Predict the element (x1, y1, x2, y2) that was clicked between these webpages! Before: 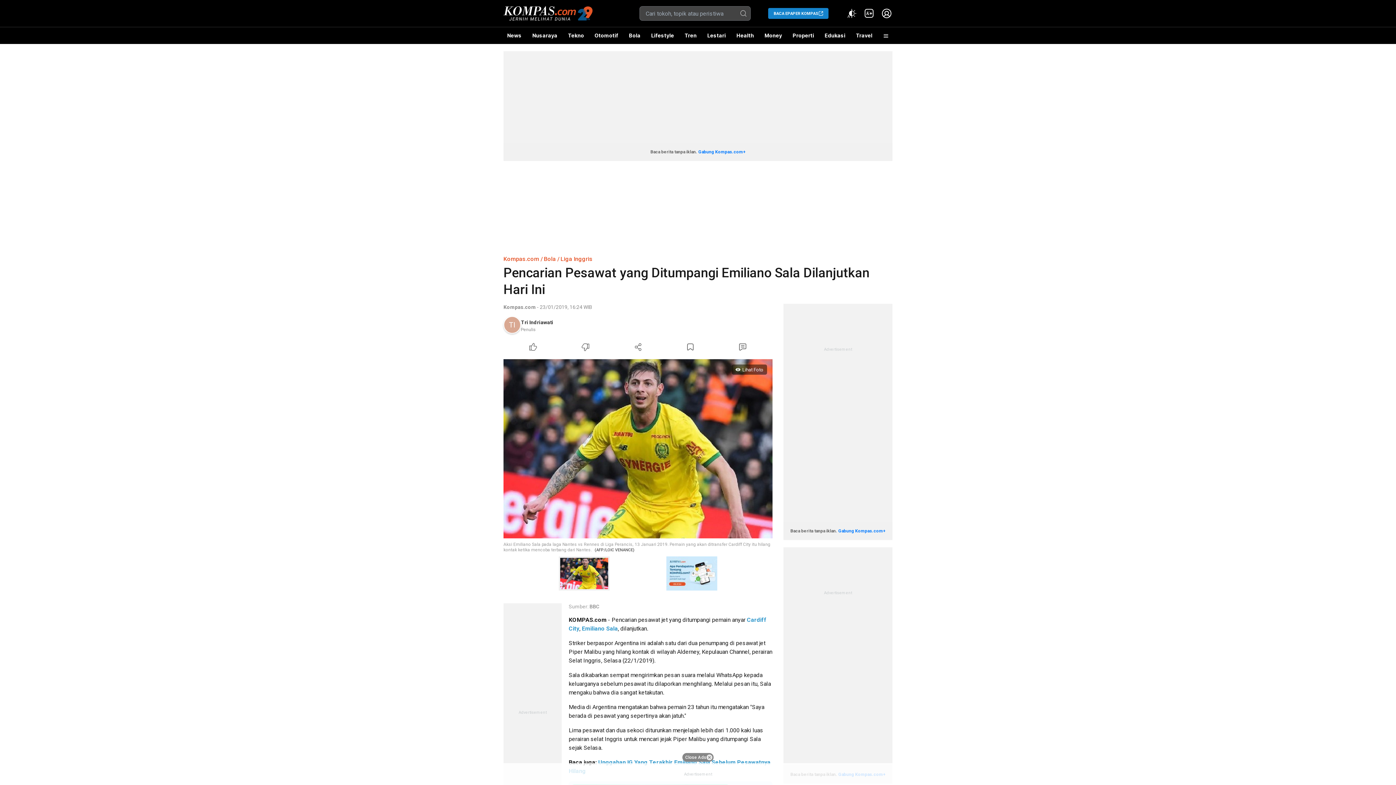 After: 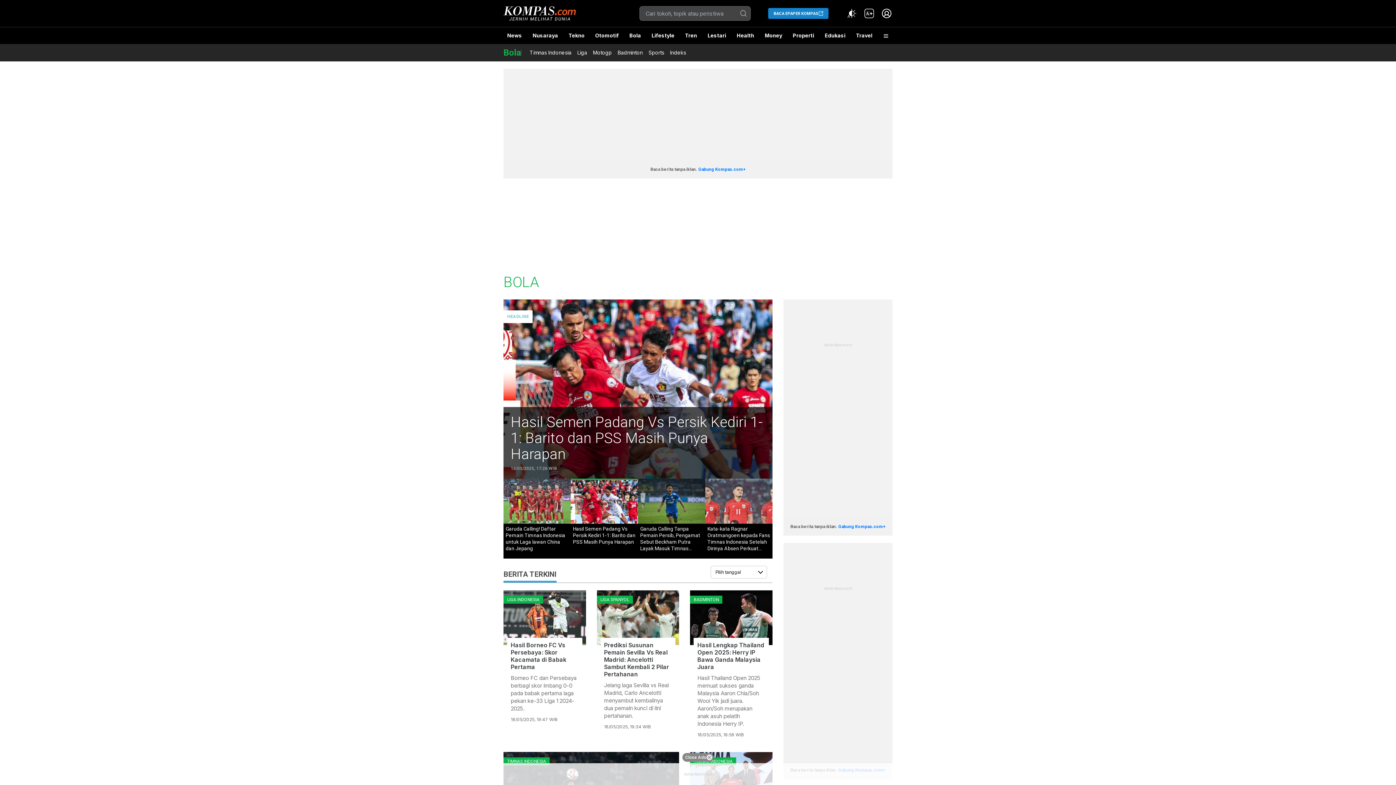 Action: label: Bola bbox: (544, 255, 556, 262)